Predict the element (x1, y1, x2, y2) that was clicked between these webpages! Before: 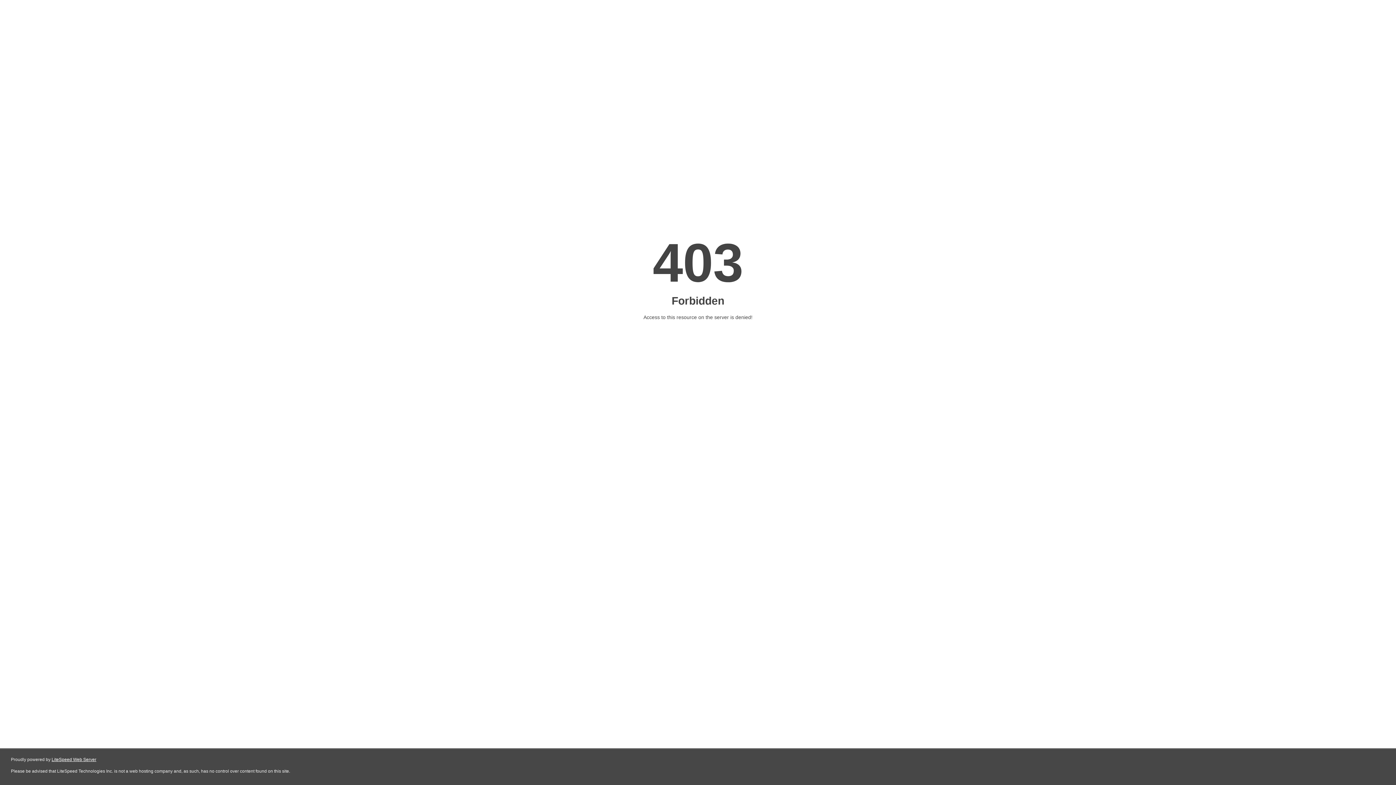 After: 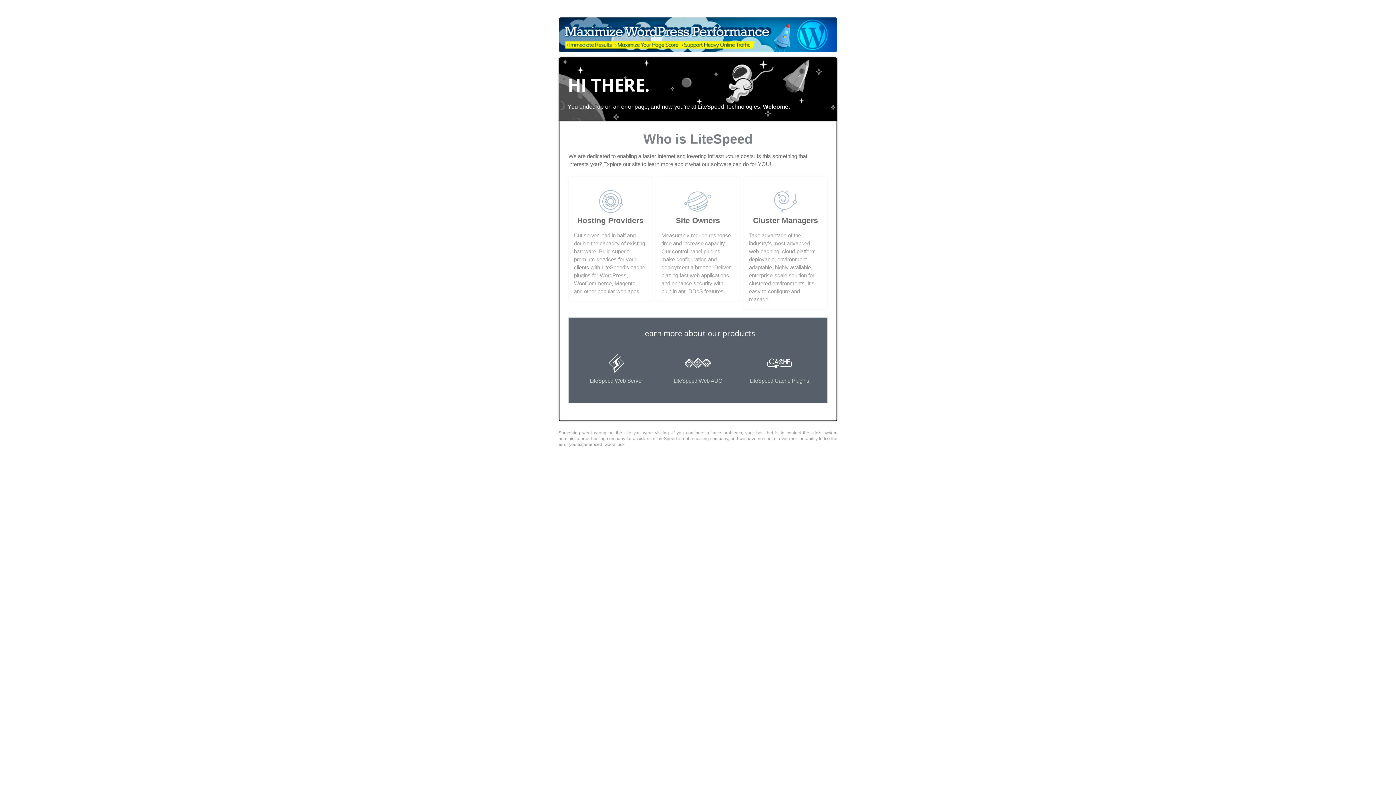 Action: bbox: (51, 757, 96, 762) label: LiteSpeed Web Server